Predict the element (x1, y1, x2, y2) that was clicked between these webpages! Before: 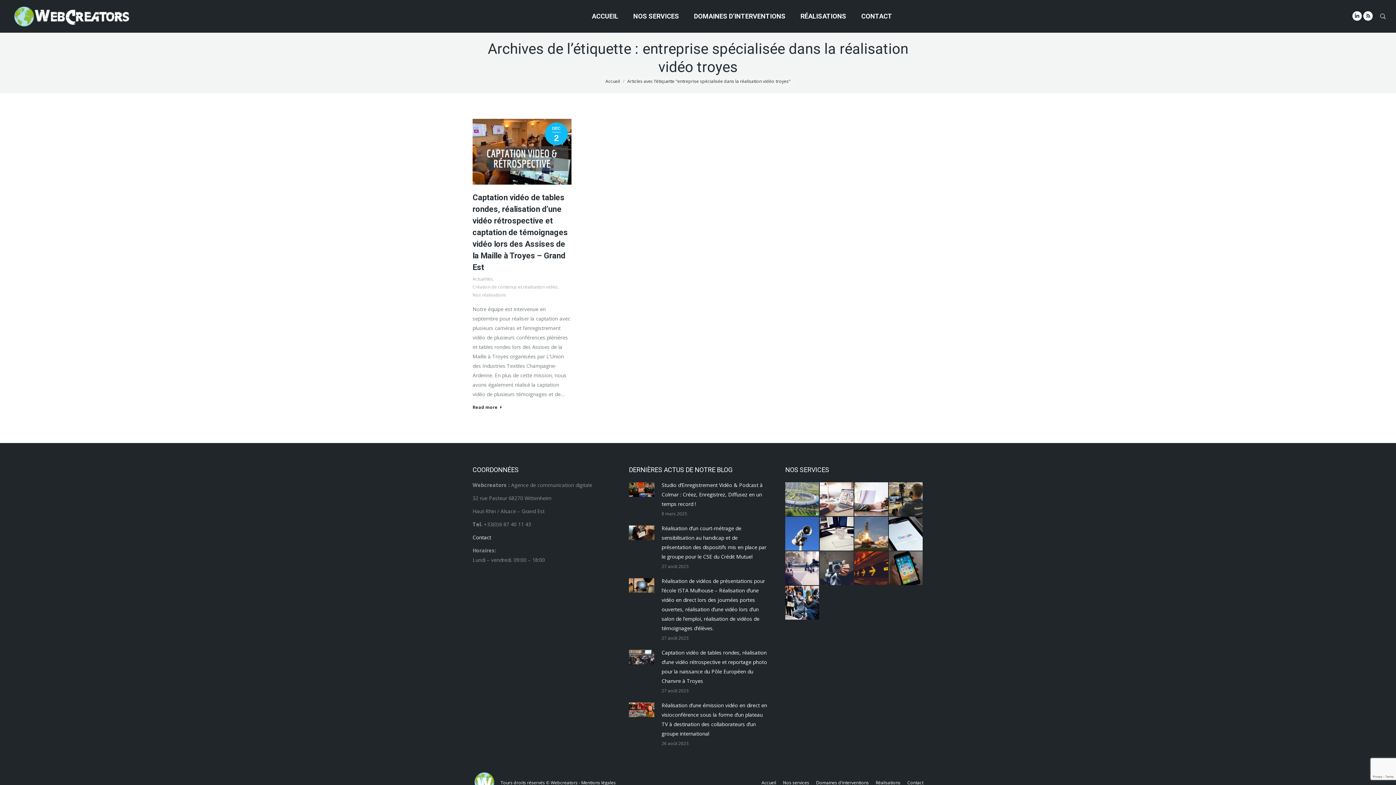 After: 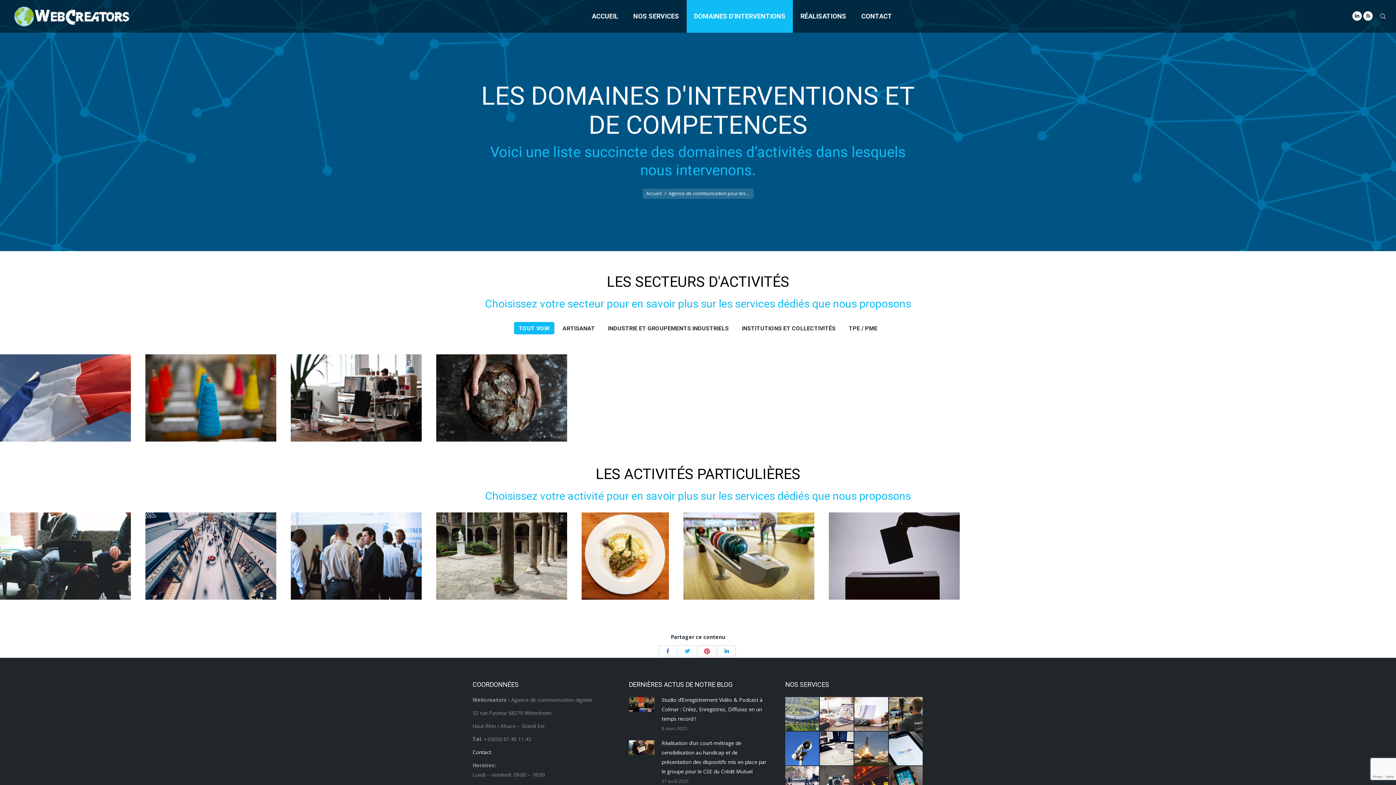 Action: bbox: (816, 779, 869, 787) label: Domaines d’interventions